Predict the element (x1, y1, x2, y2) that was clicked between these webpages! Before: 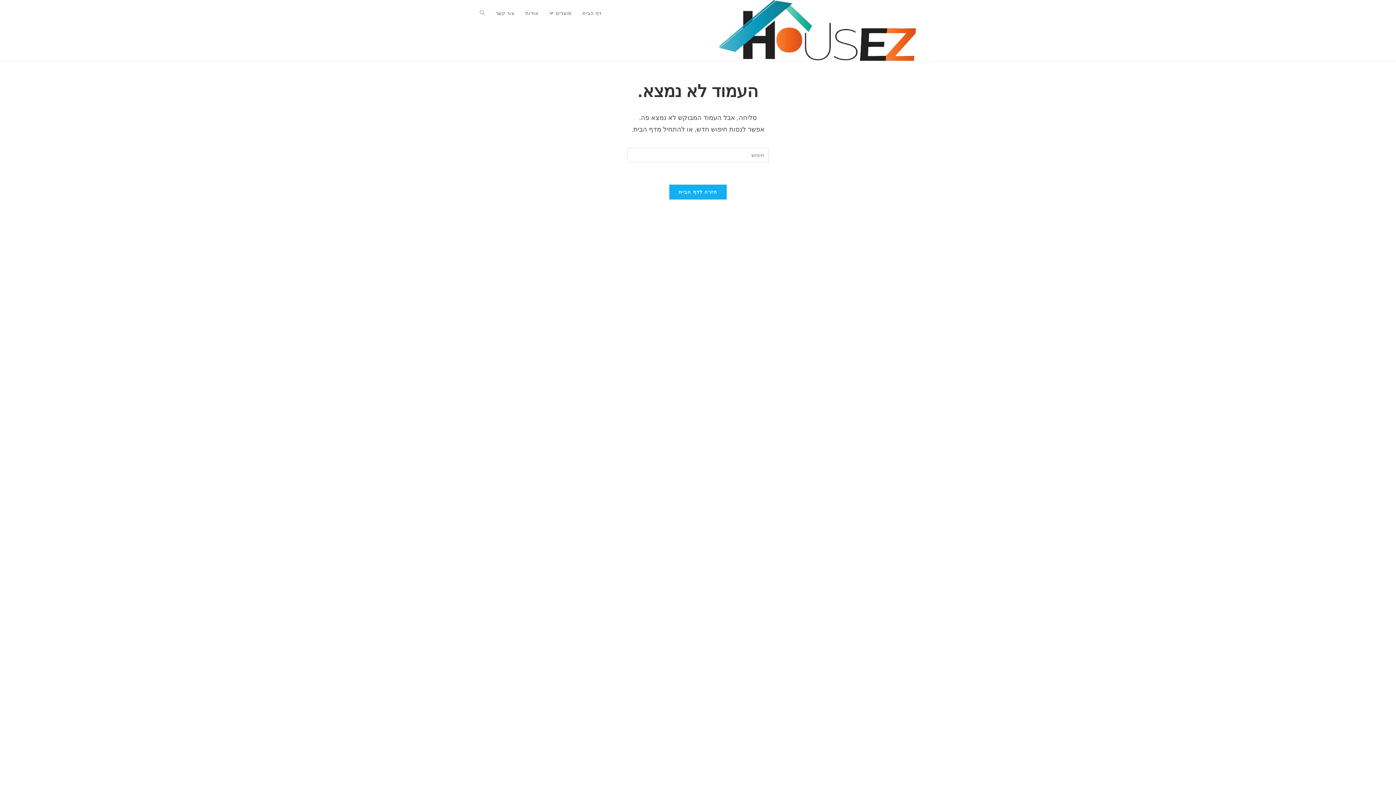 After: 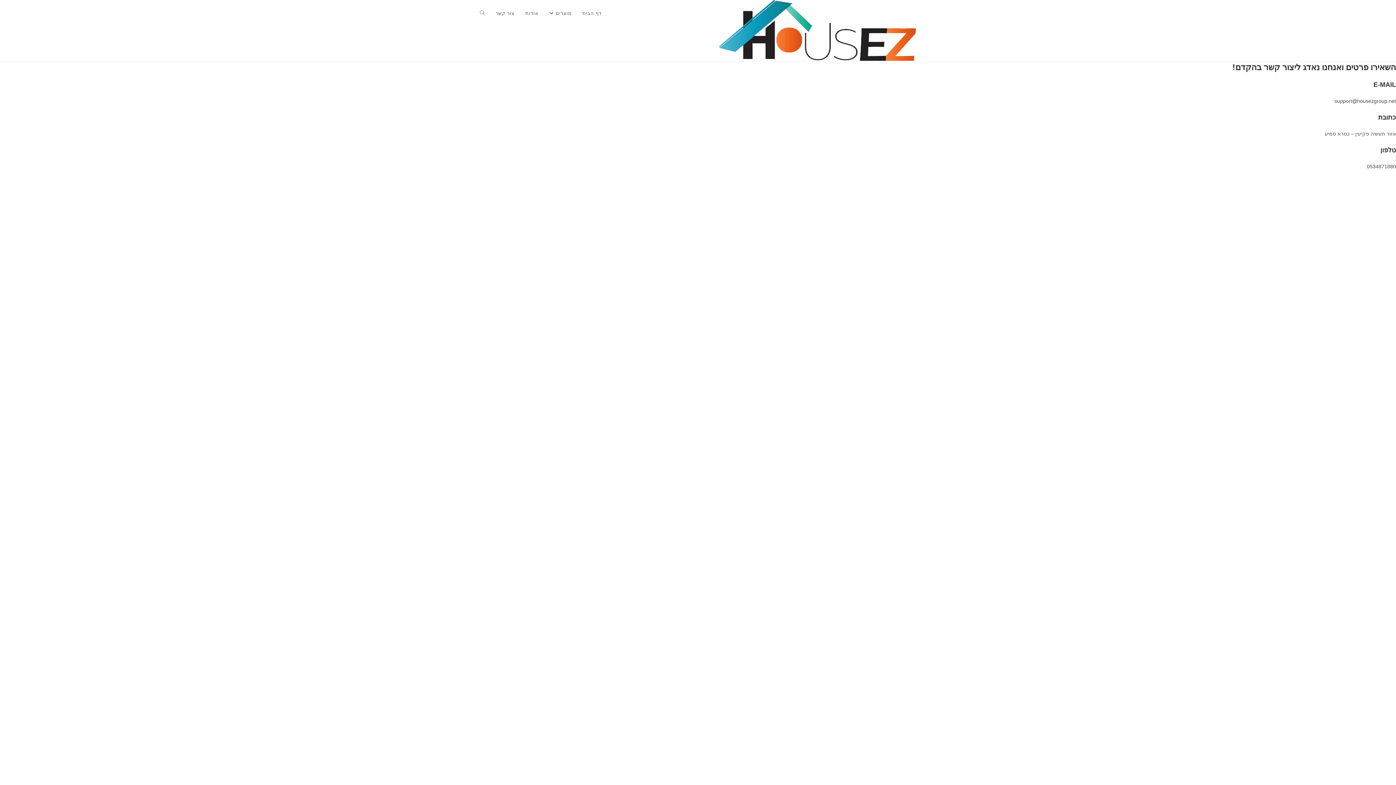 Action: label: צור קשר bbox: (490, 0, 520, 26)